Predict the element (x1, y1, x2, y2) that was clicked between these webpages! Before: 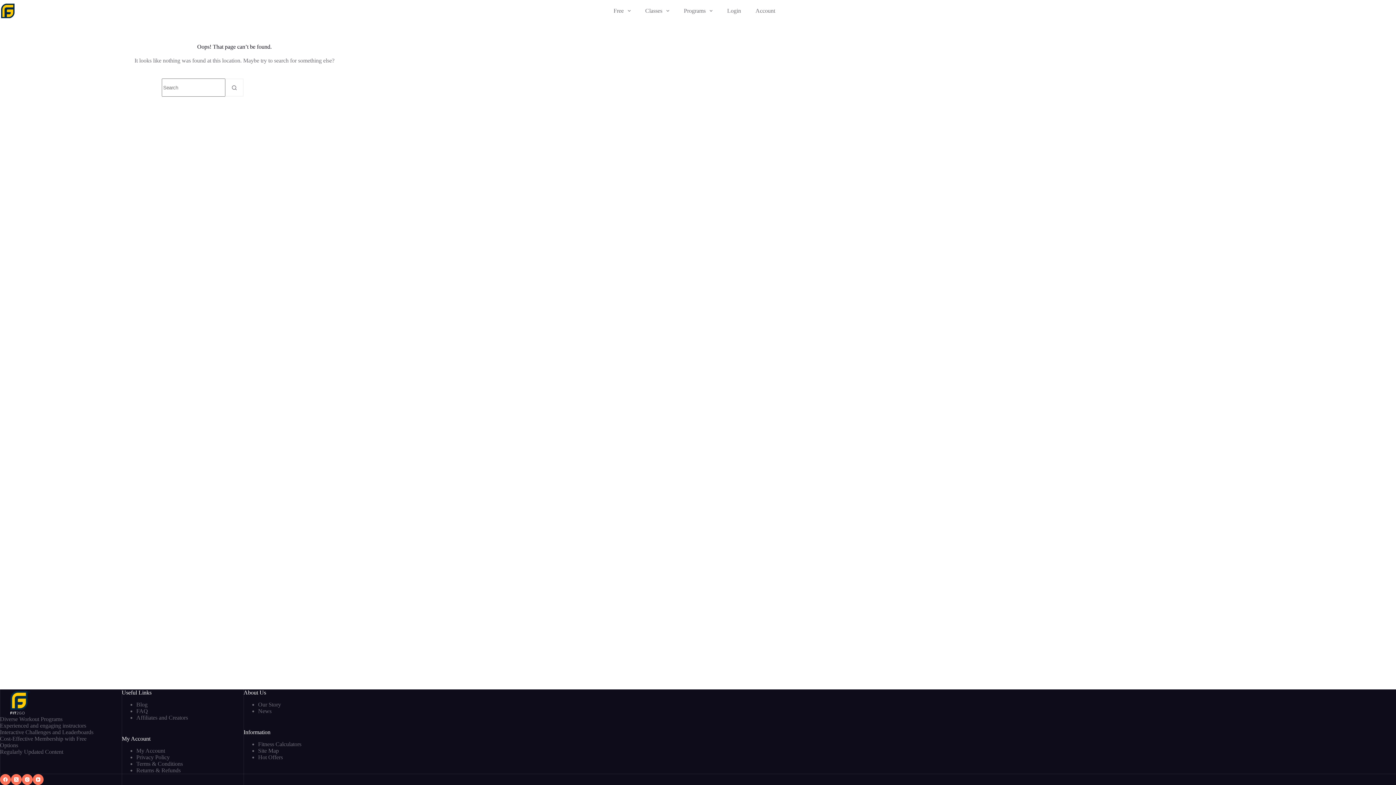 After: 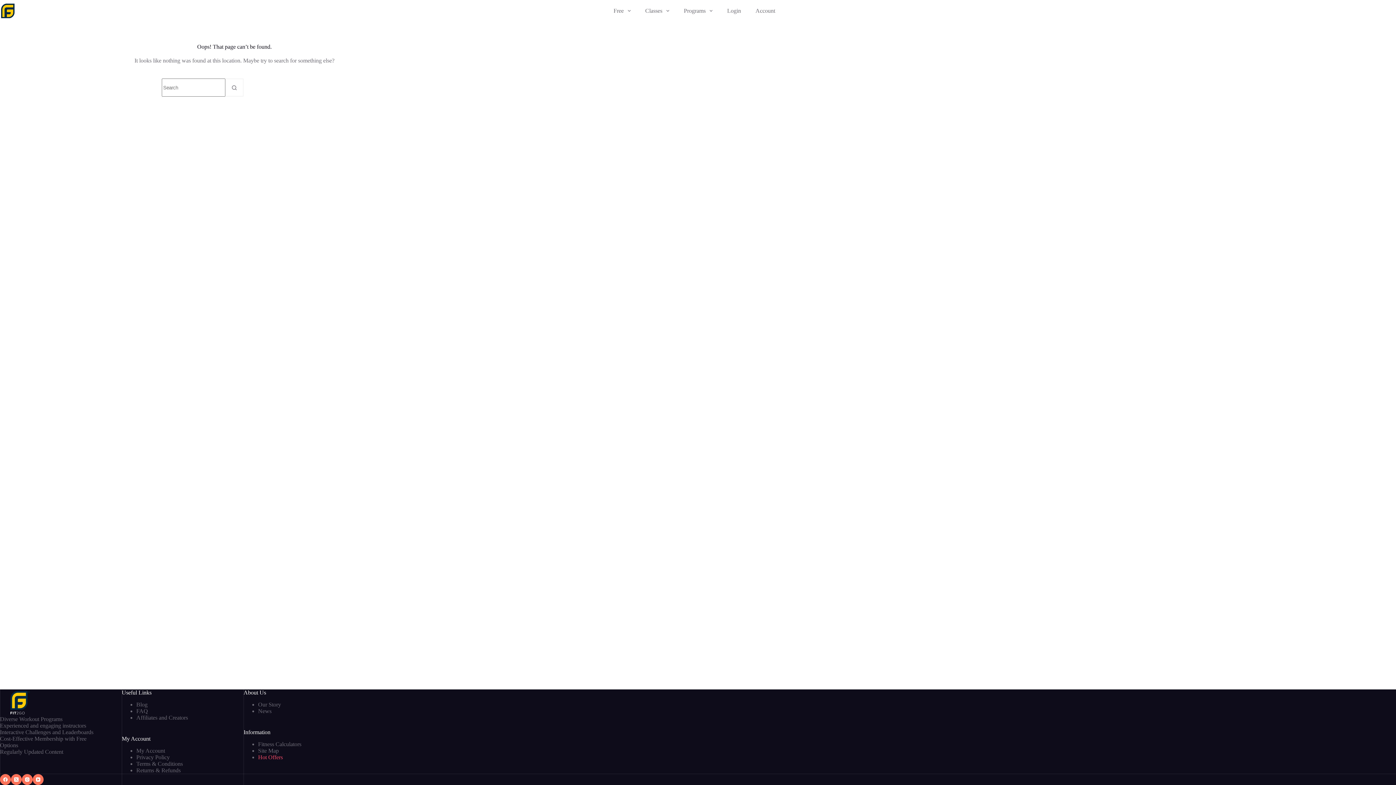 Action: label: Hot Offers bbox: (258, 754, 282, 760)